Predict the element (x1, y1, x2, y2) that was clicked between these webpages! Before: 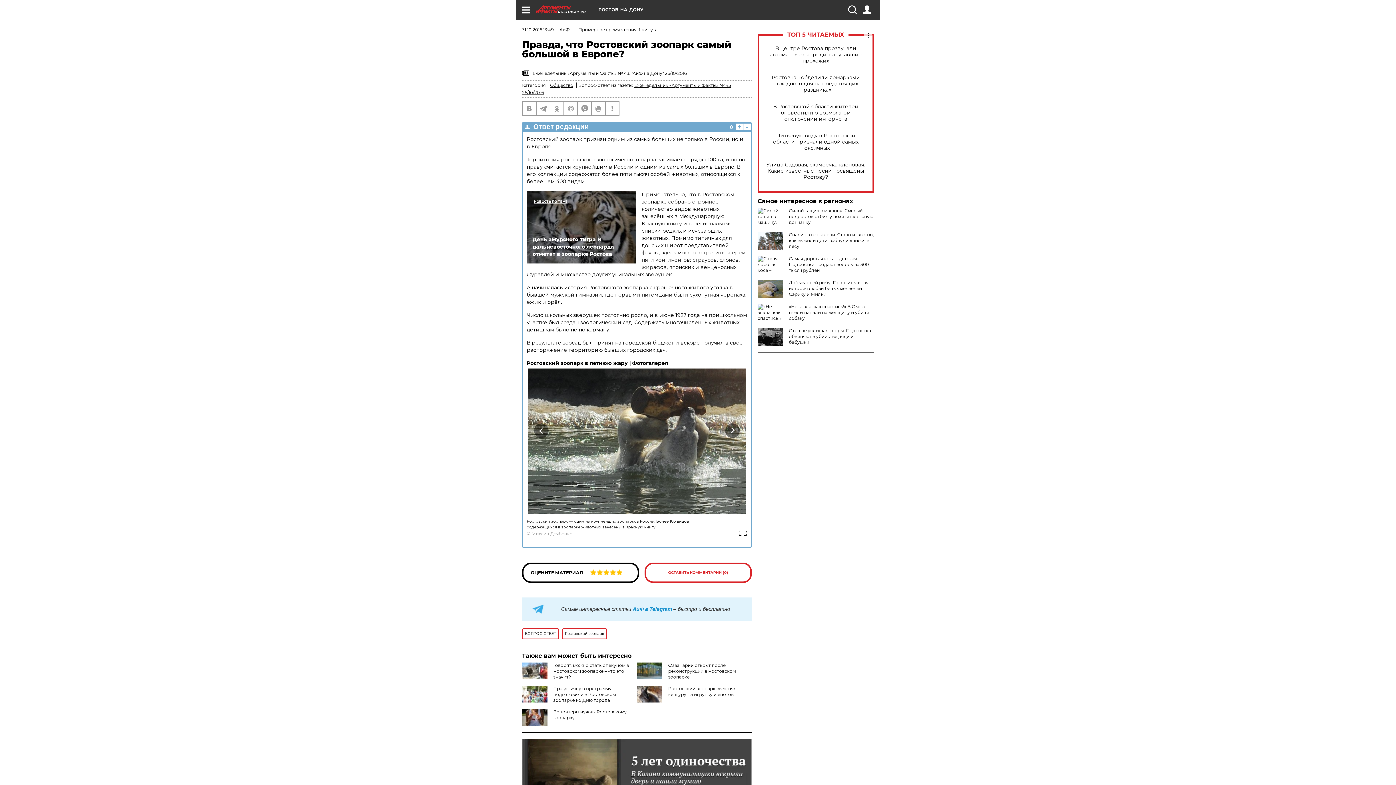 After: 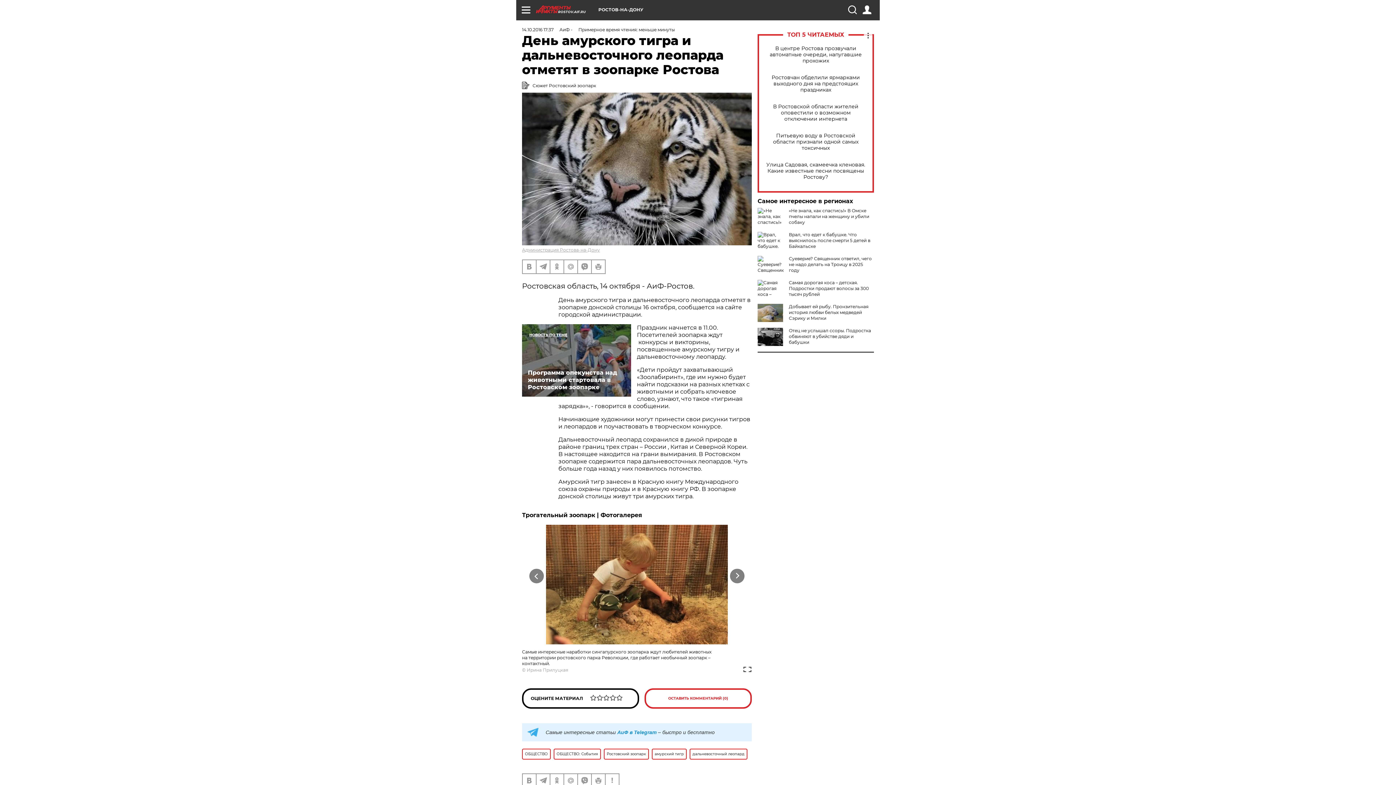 Action: label: День амурского тигра и дальневосточного леопарда отметят в зоопарке Ростова bbox: (526, 190, 636, 263)